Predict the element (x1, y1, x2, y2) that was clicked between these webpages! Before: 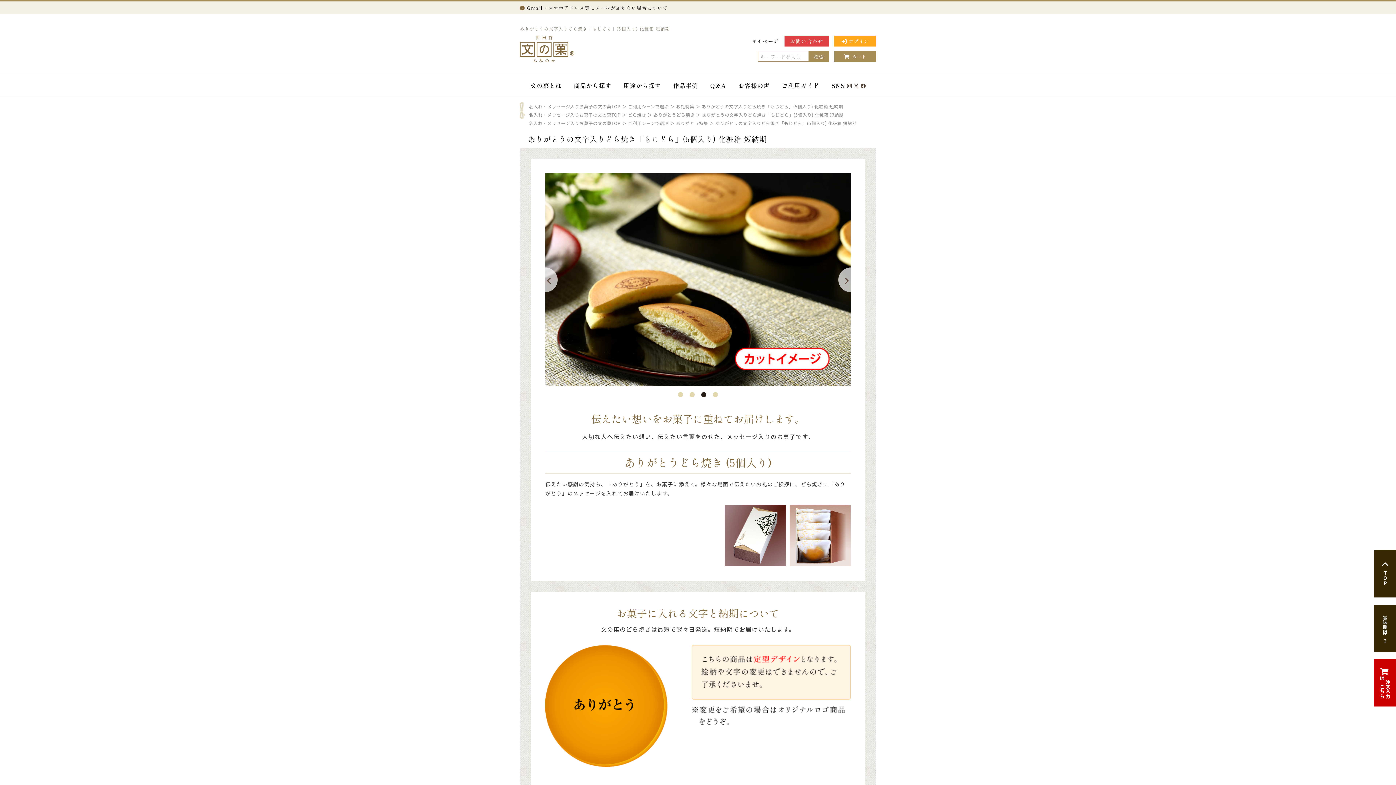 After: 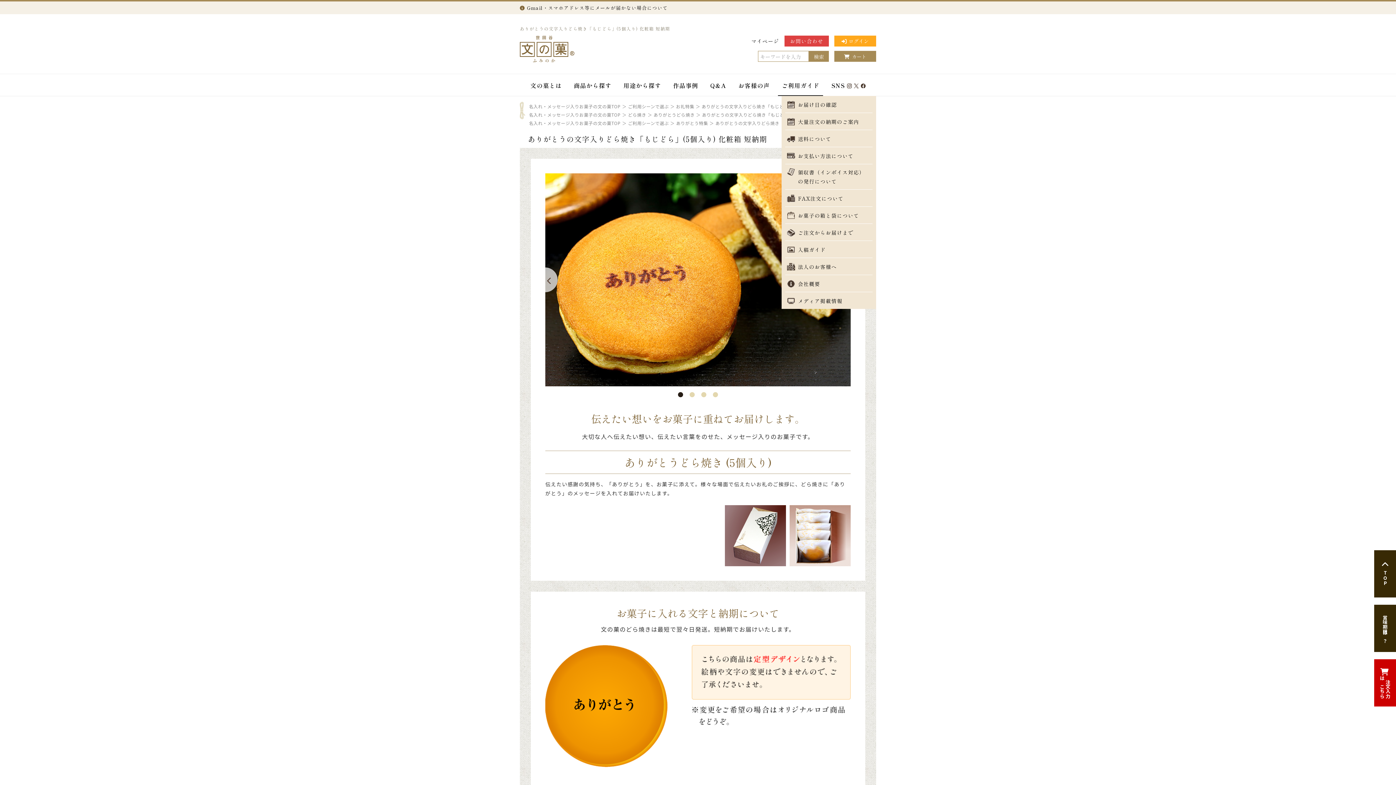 Action: bbox: (778, 74, 823, 95) label: ご利用ガイド